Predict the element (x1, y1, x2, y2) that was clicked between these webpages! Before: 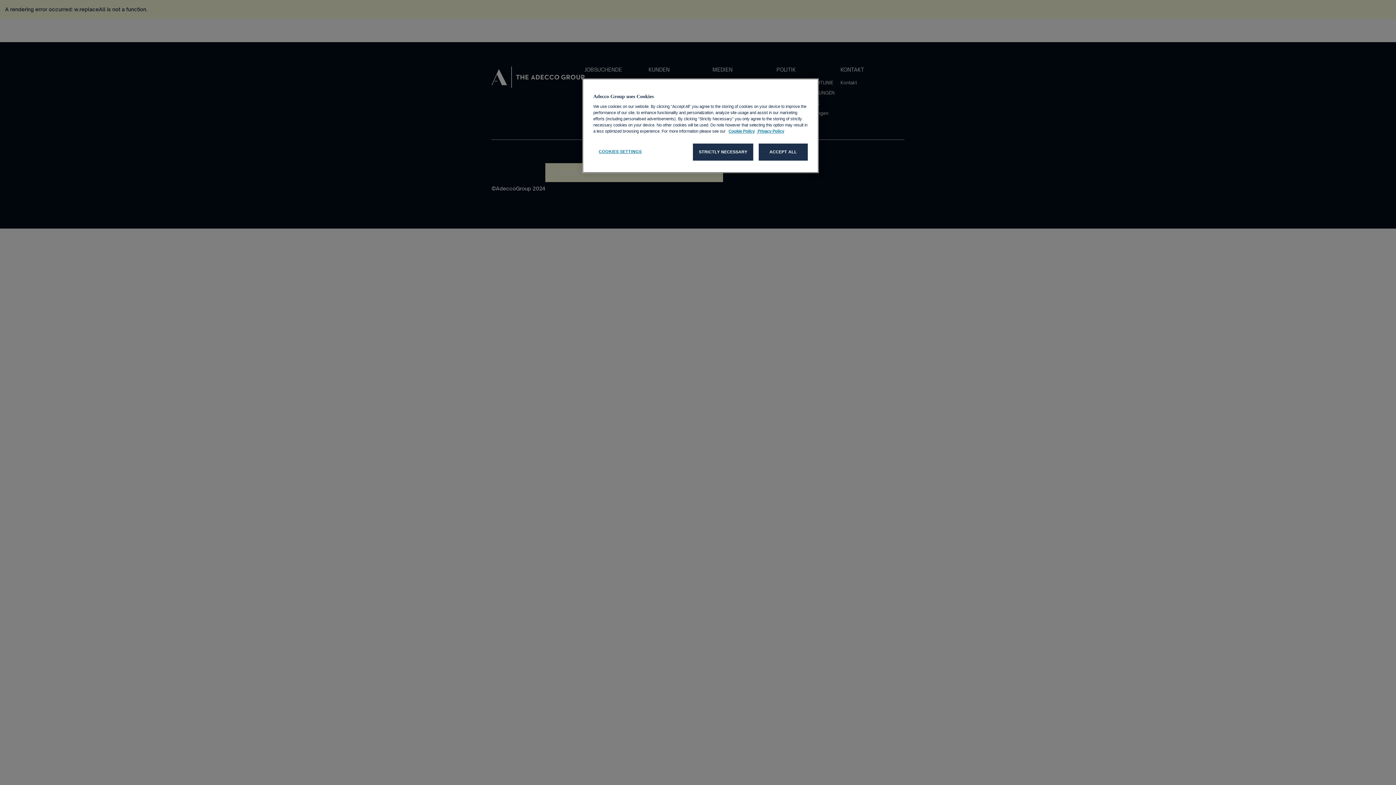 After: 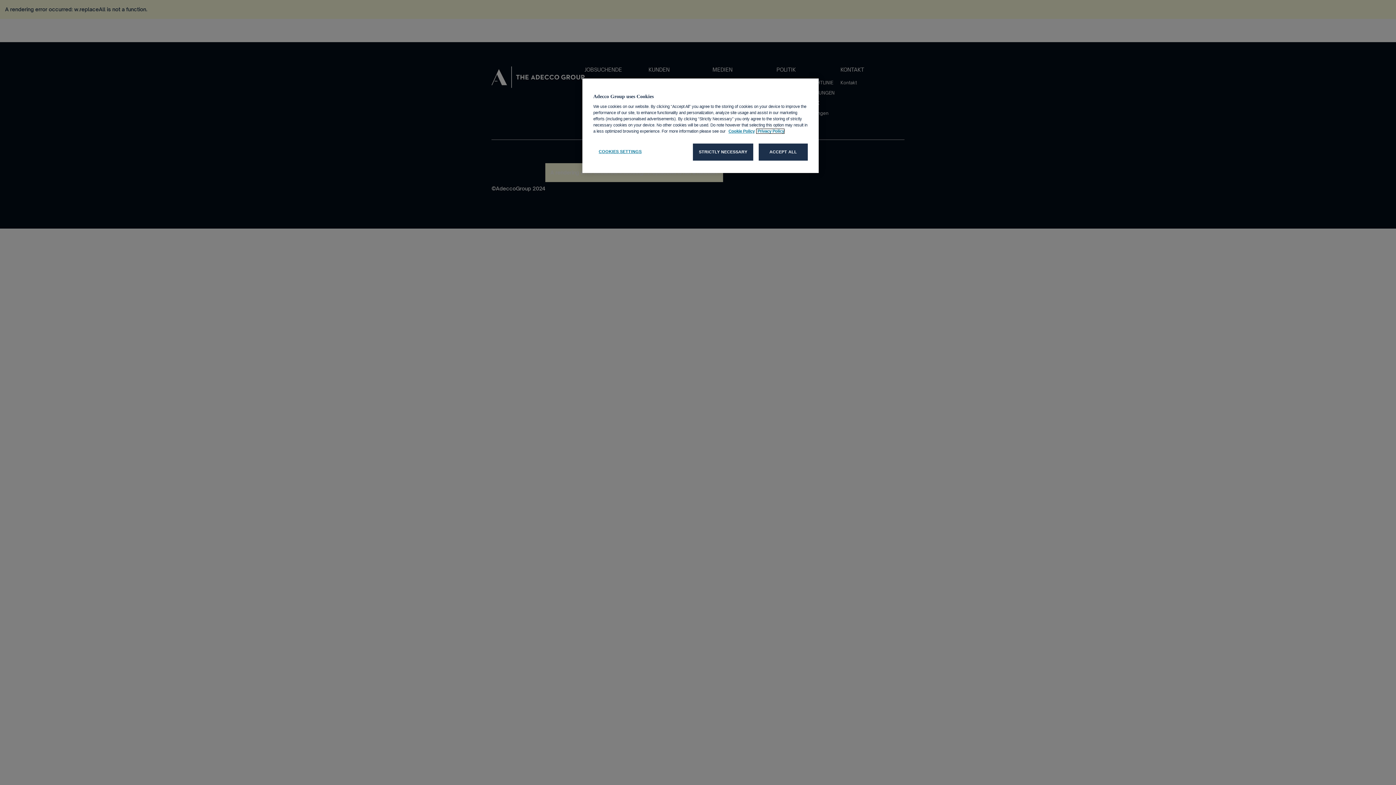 Action: bbox: (756, 129, 784, 133) label:  Privacy Policy, opens in a new tab